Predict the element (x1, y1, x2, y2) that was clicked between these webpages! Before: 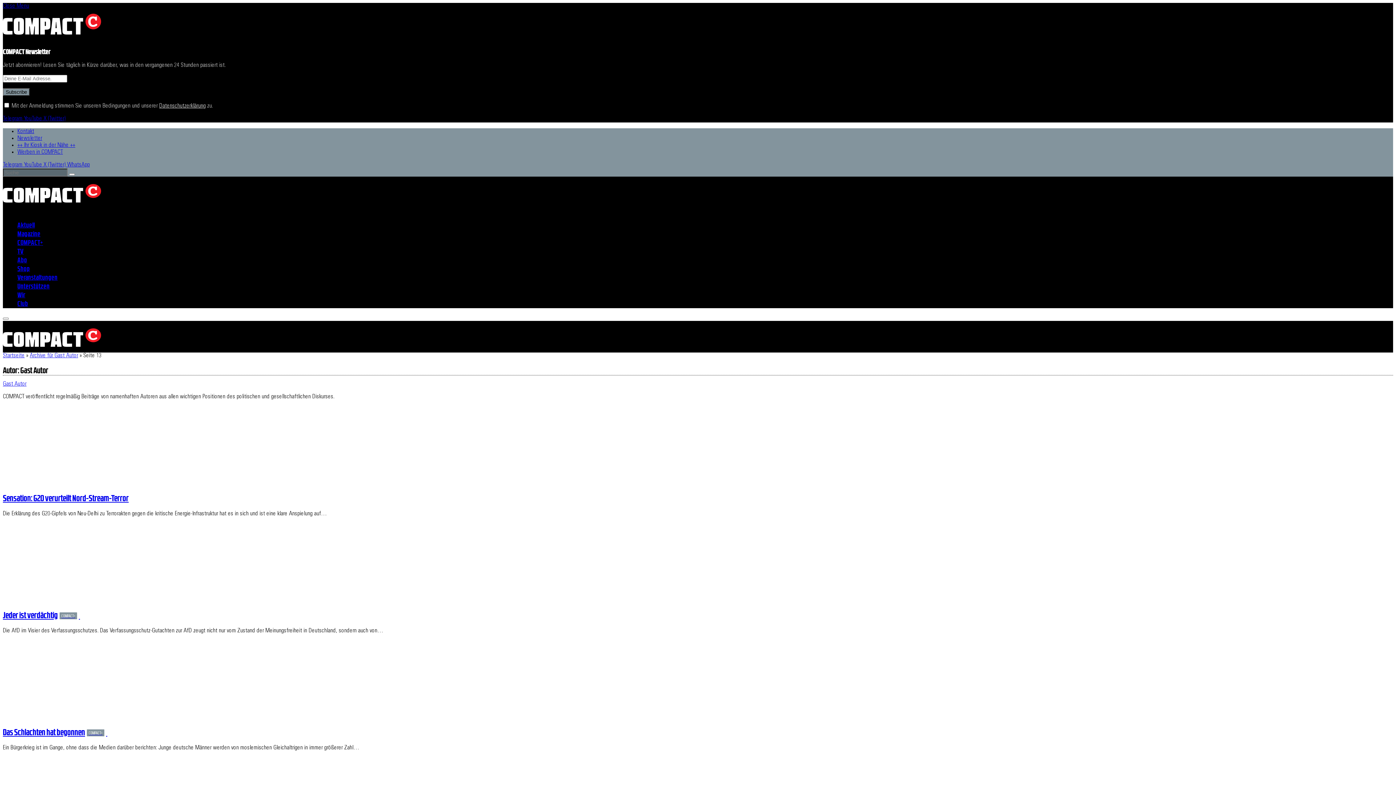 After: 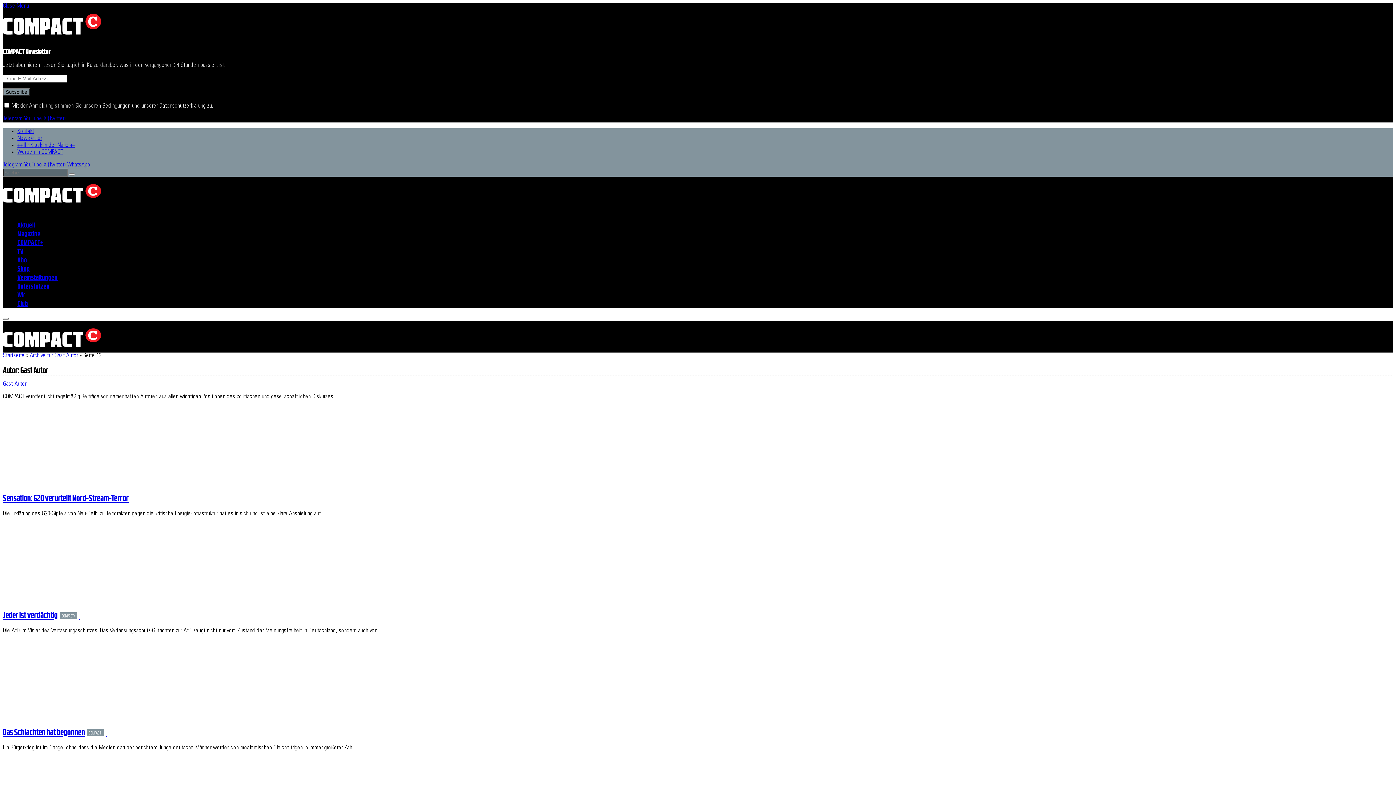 Action: label: Newsletter bbox: (17, 135, 42, 141)